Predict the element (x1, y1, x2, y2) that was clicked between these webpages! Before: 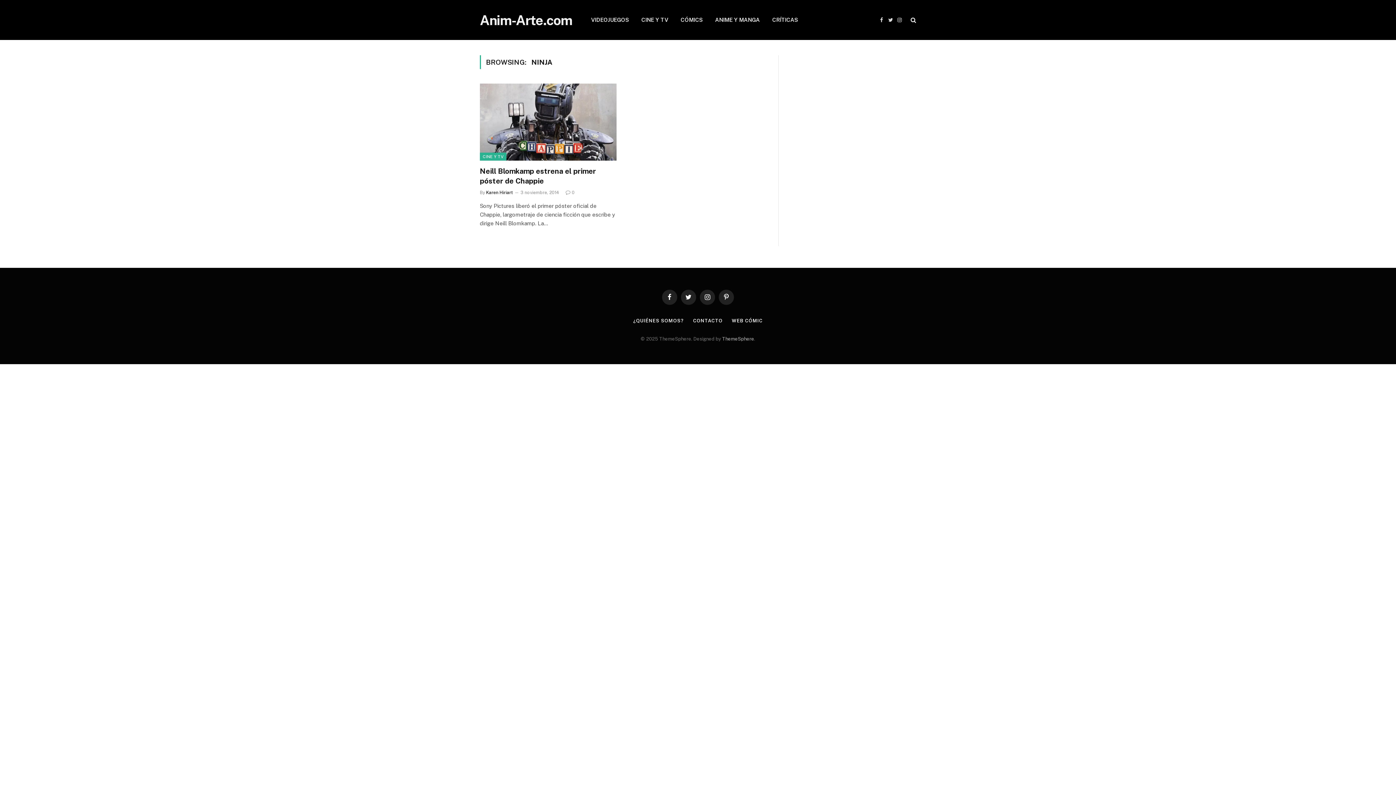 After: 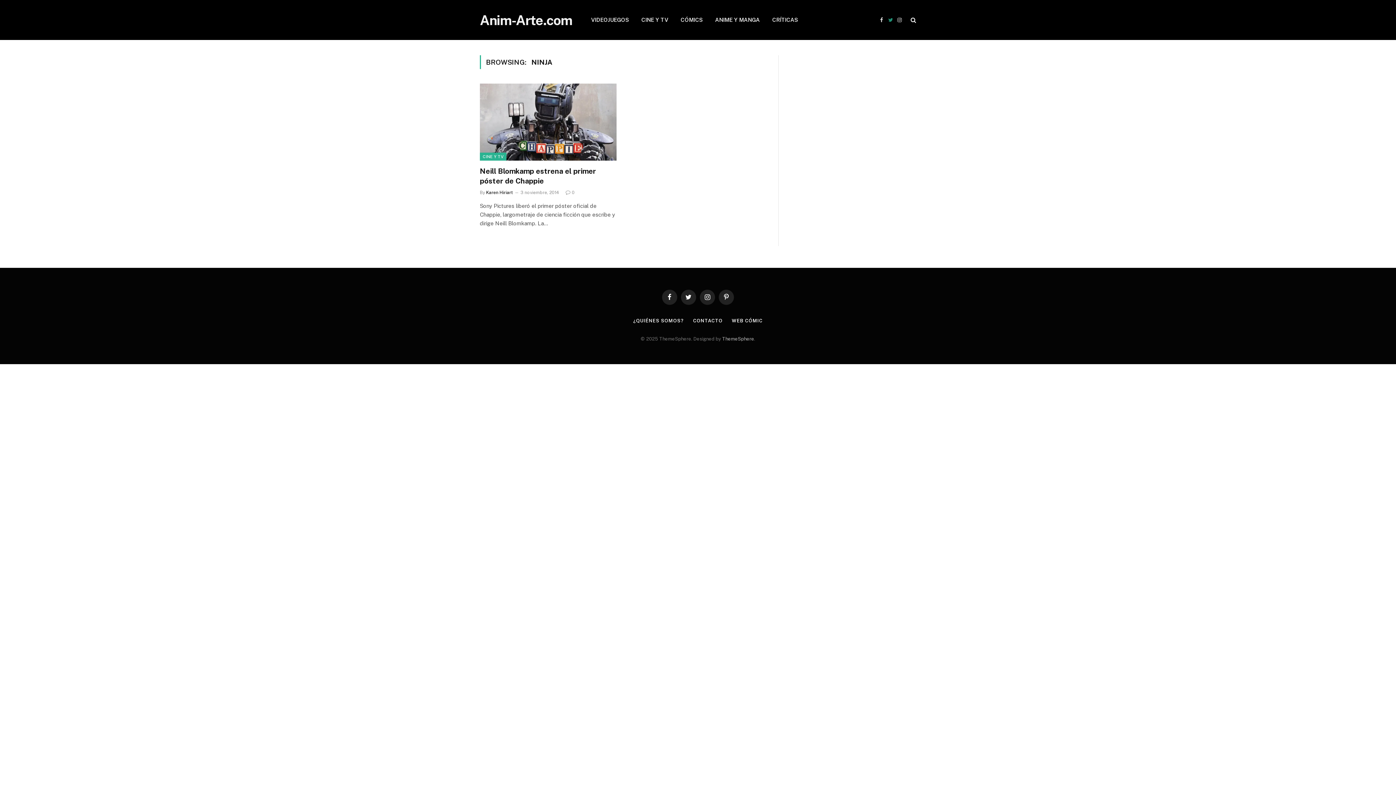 Action: bbox: (886, 11, 894, 28) label: Twitter